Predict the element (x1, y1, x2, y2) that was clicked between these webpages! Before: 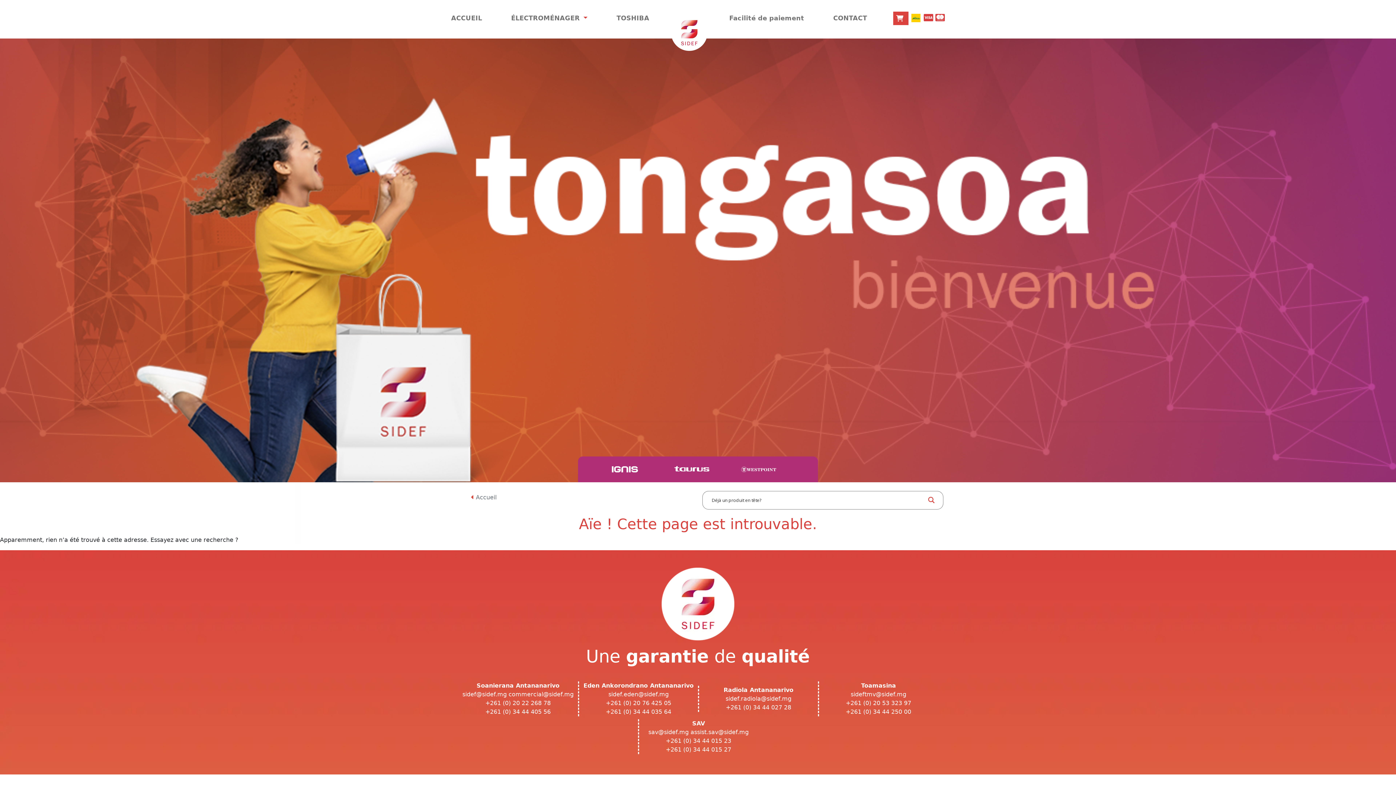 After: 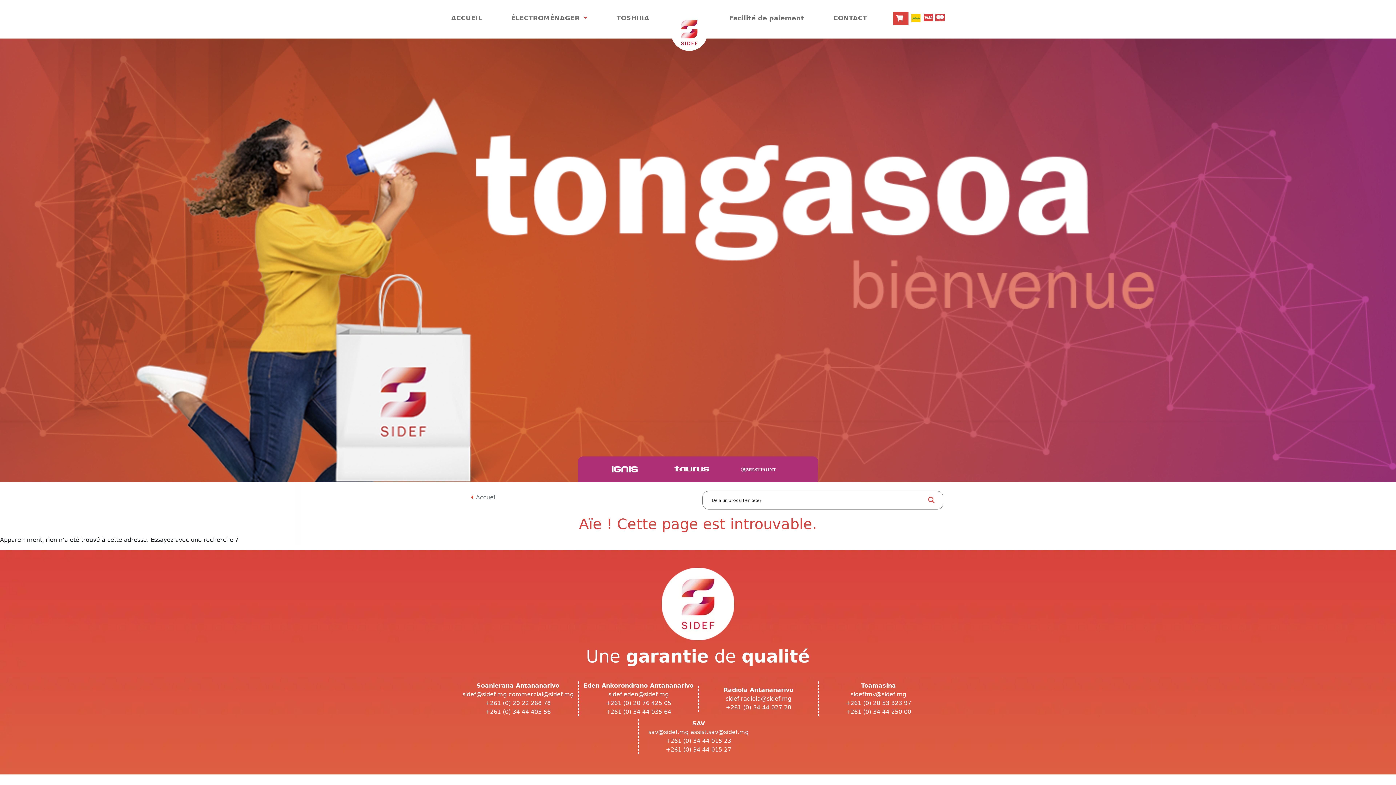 Action: bbox: (726, 704, 791, 711) label: +261 (0) 34 44 027 28